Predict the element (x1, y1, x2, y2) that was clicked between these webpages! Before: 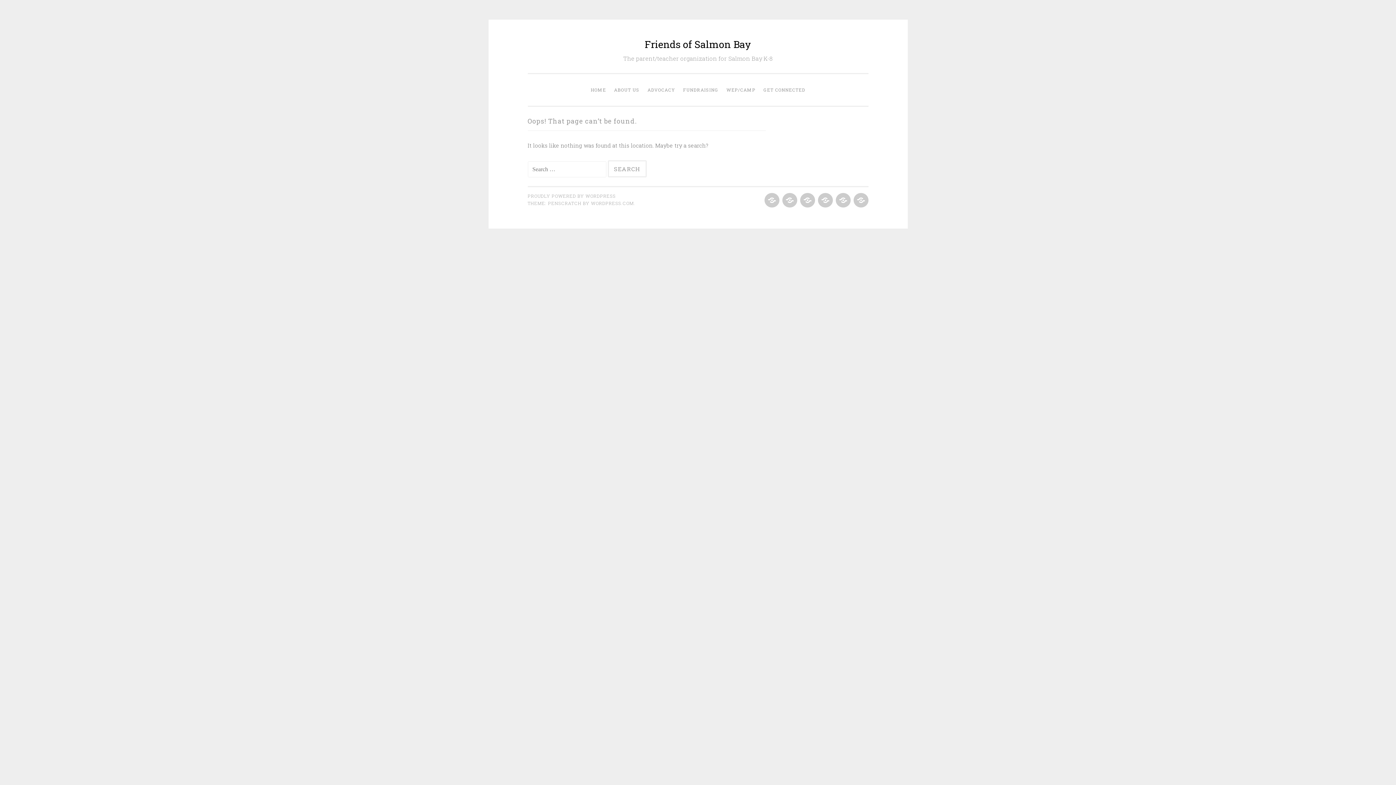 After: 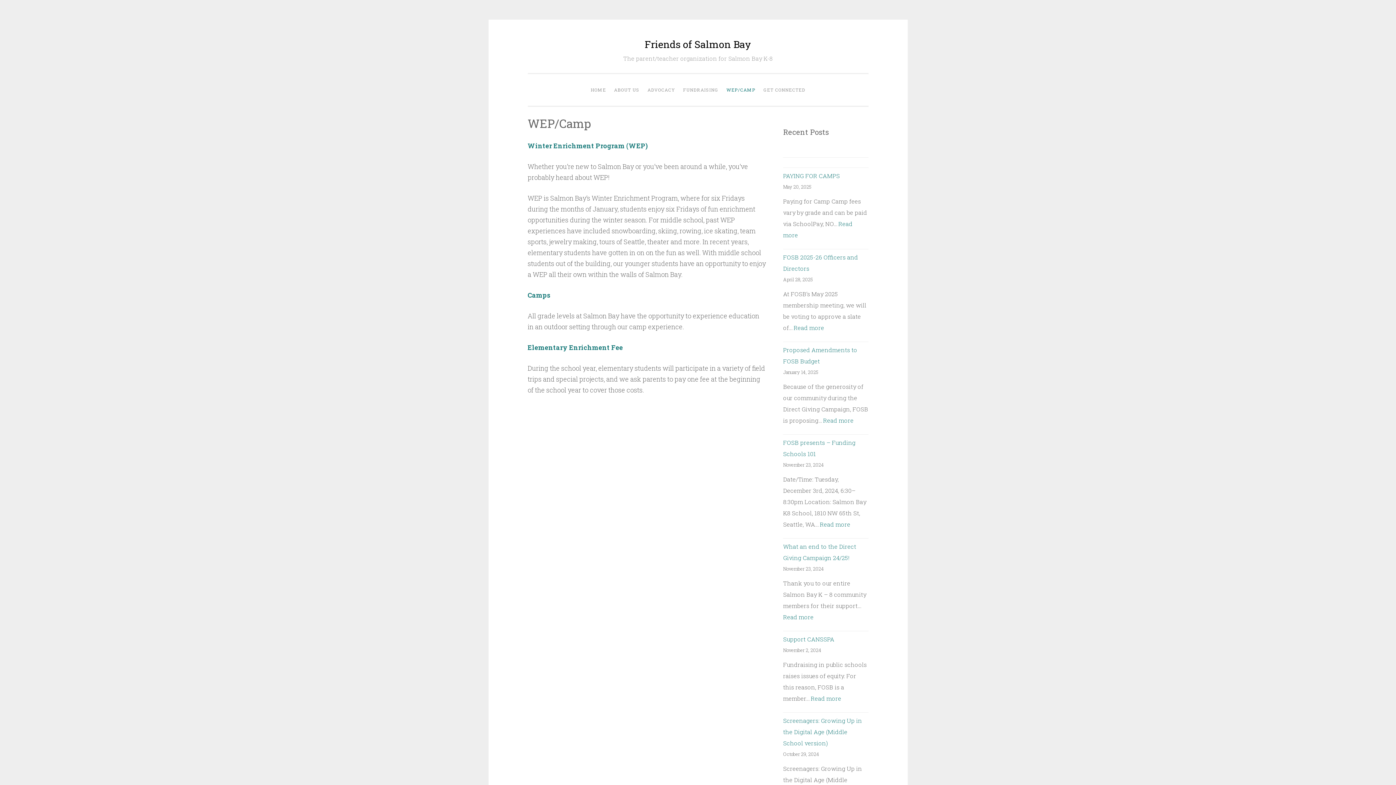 Action: bbox: (834, 192, 850, 209) label: WEP/CAMP